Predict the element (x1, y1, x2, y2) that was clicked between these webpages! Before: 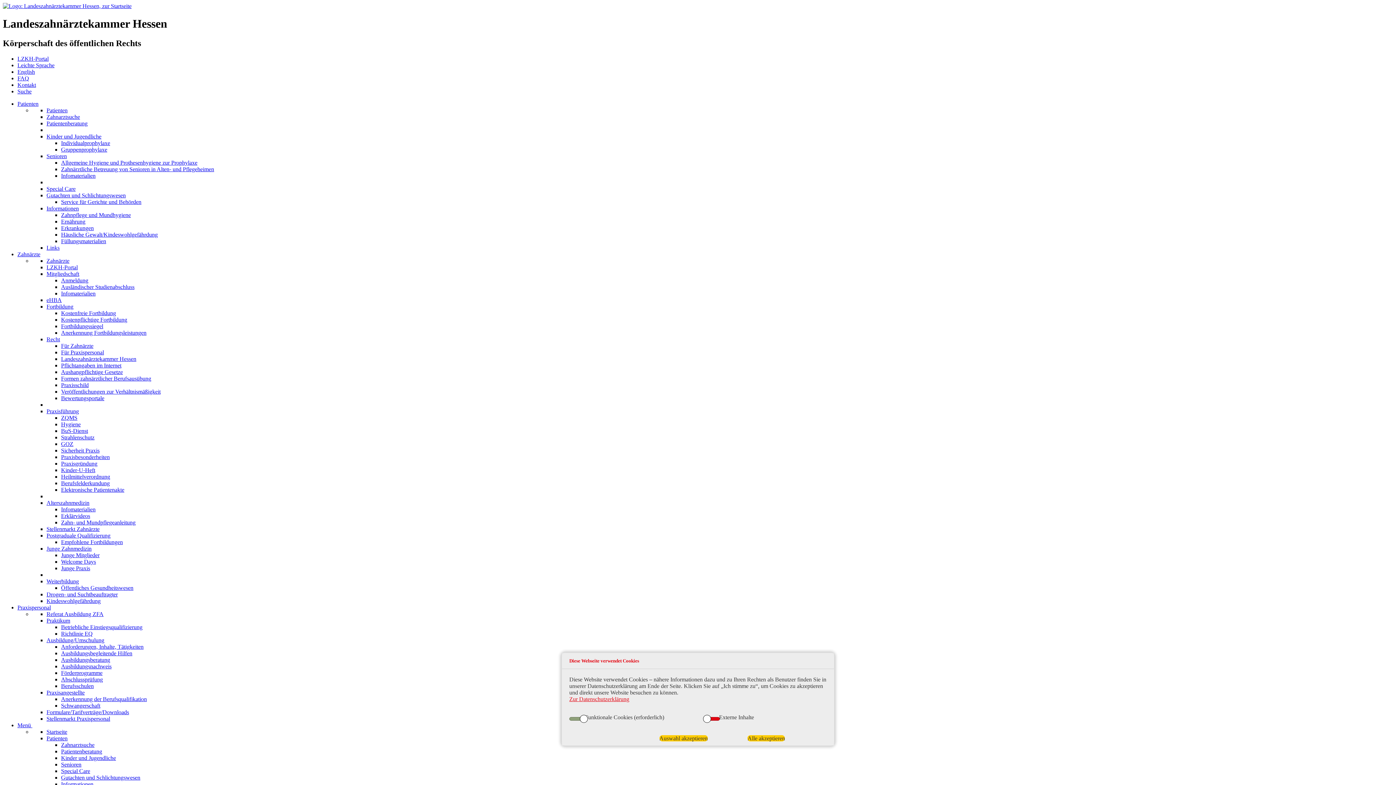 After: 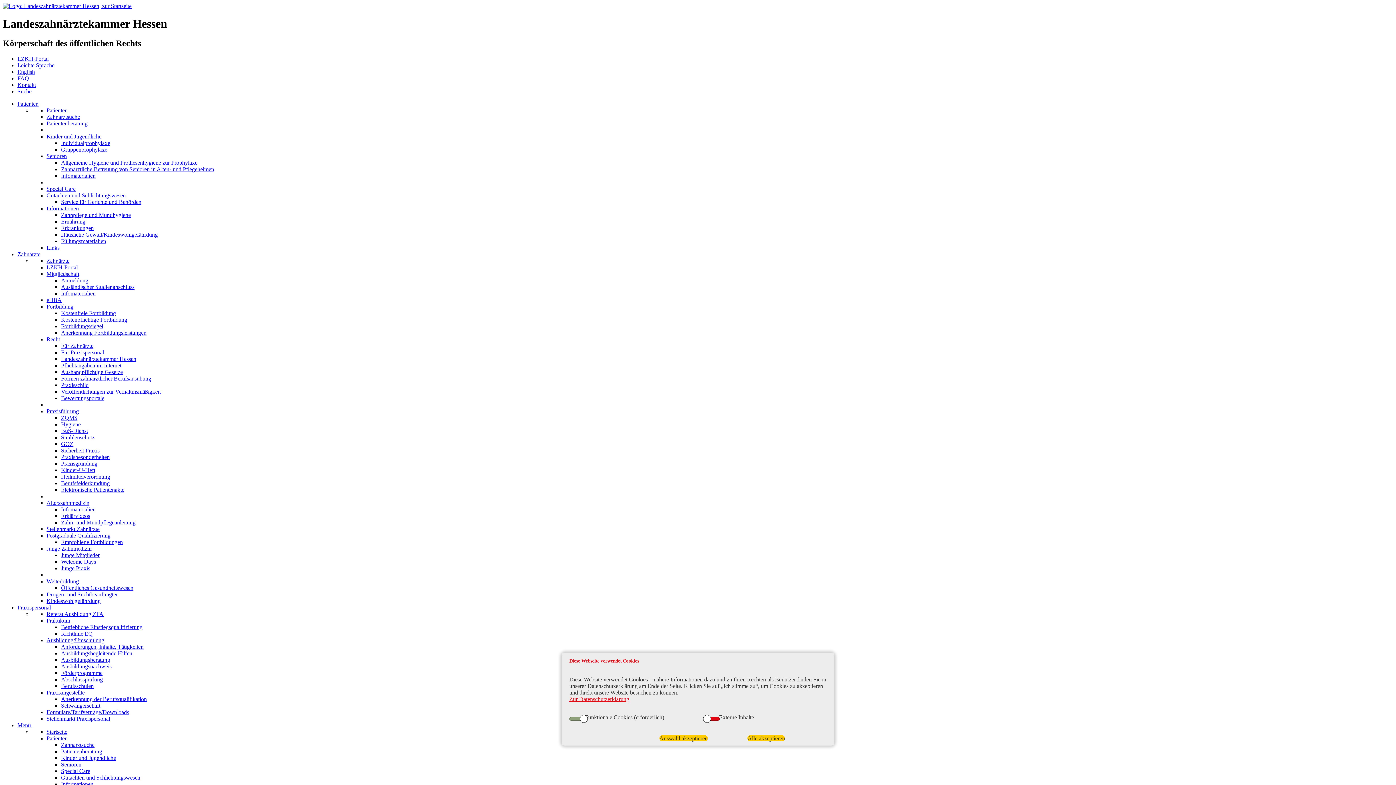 Action: label: Hygiene bbox: (61, 421, 80, 427)